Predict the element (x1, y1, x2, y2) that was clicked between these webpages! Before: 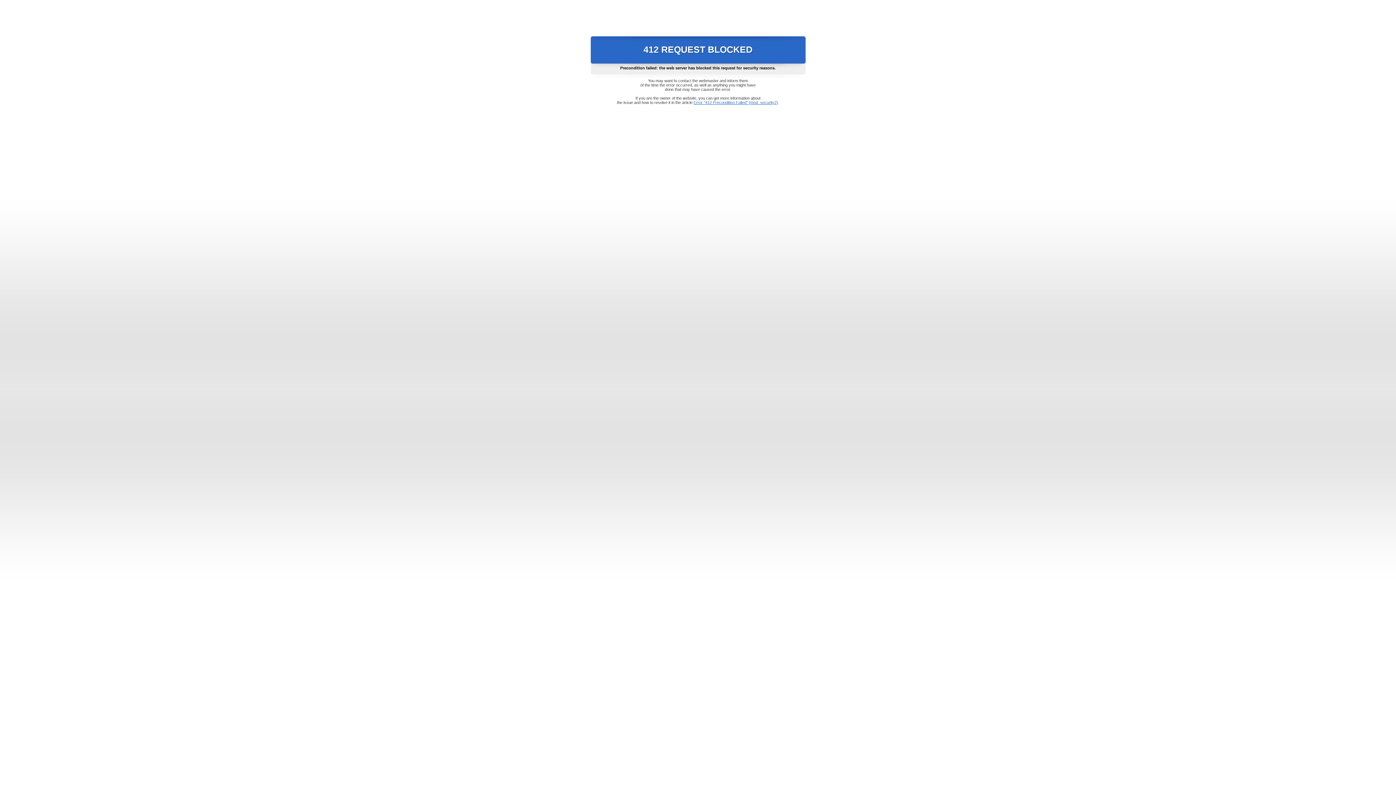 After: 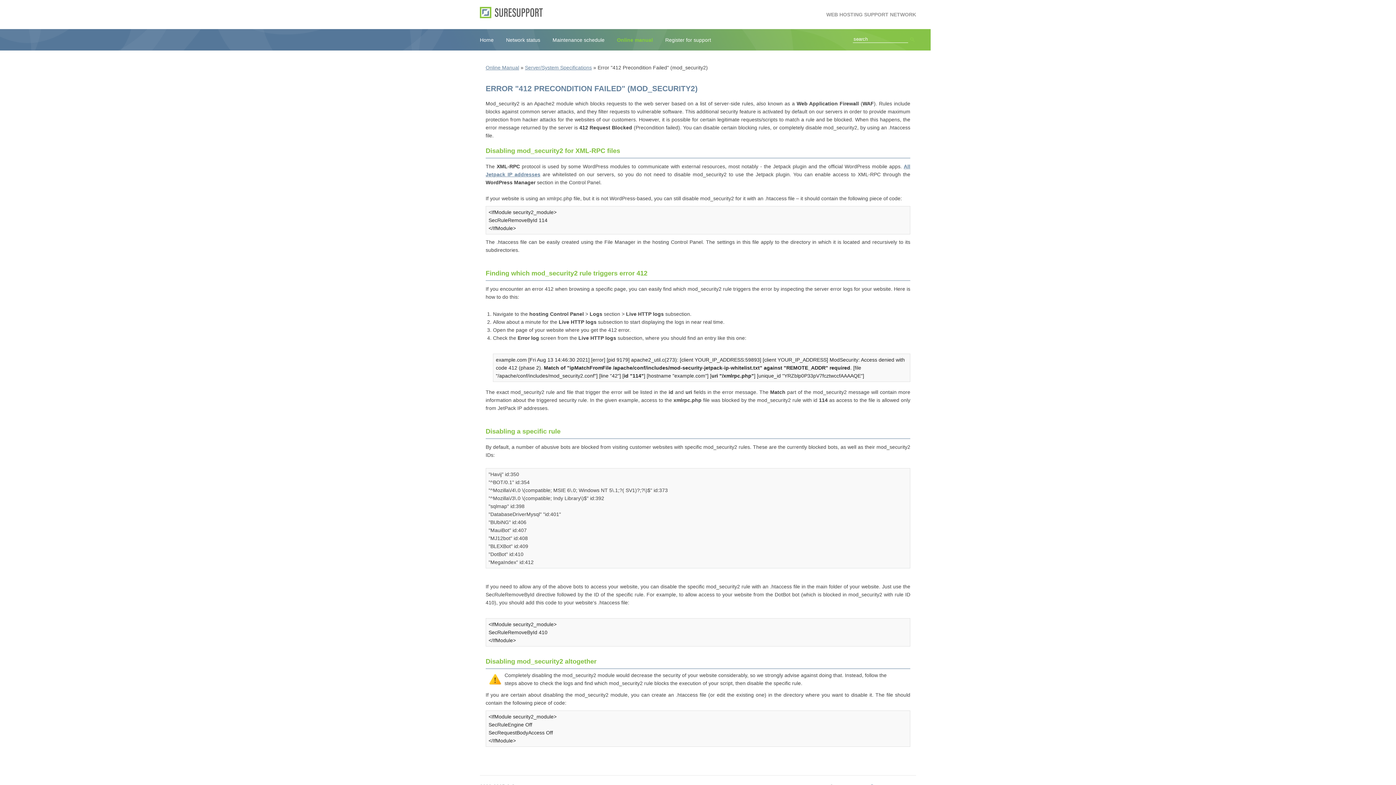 Action: bbox: (693, 100, 778, 104) label: Error "412 Precondition Failed" (mod_security2)